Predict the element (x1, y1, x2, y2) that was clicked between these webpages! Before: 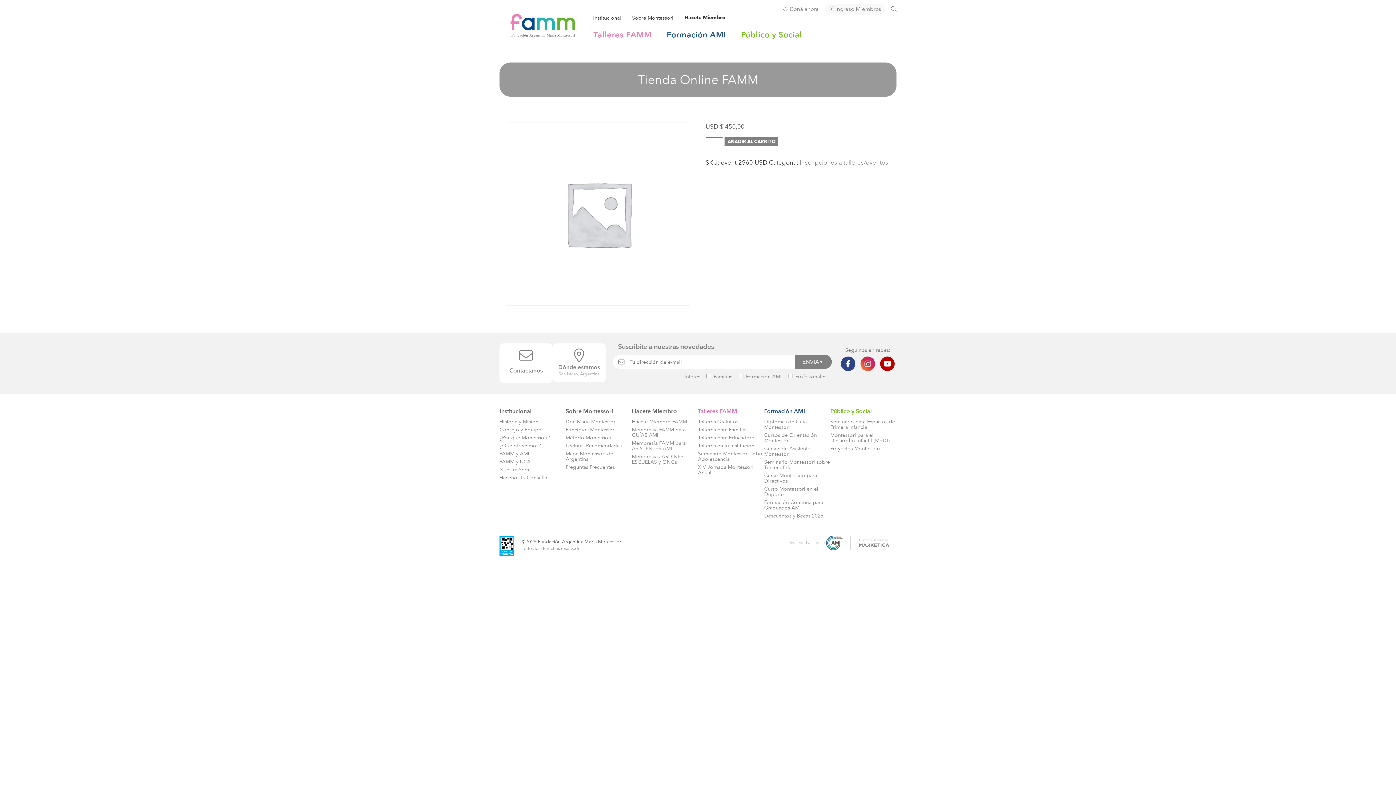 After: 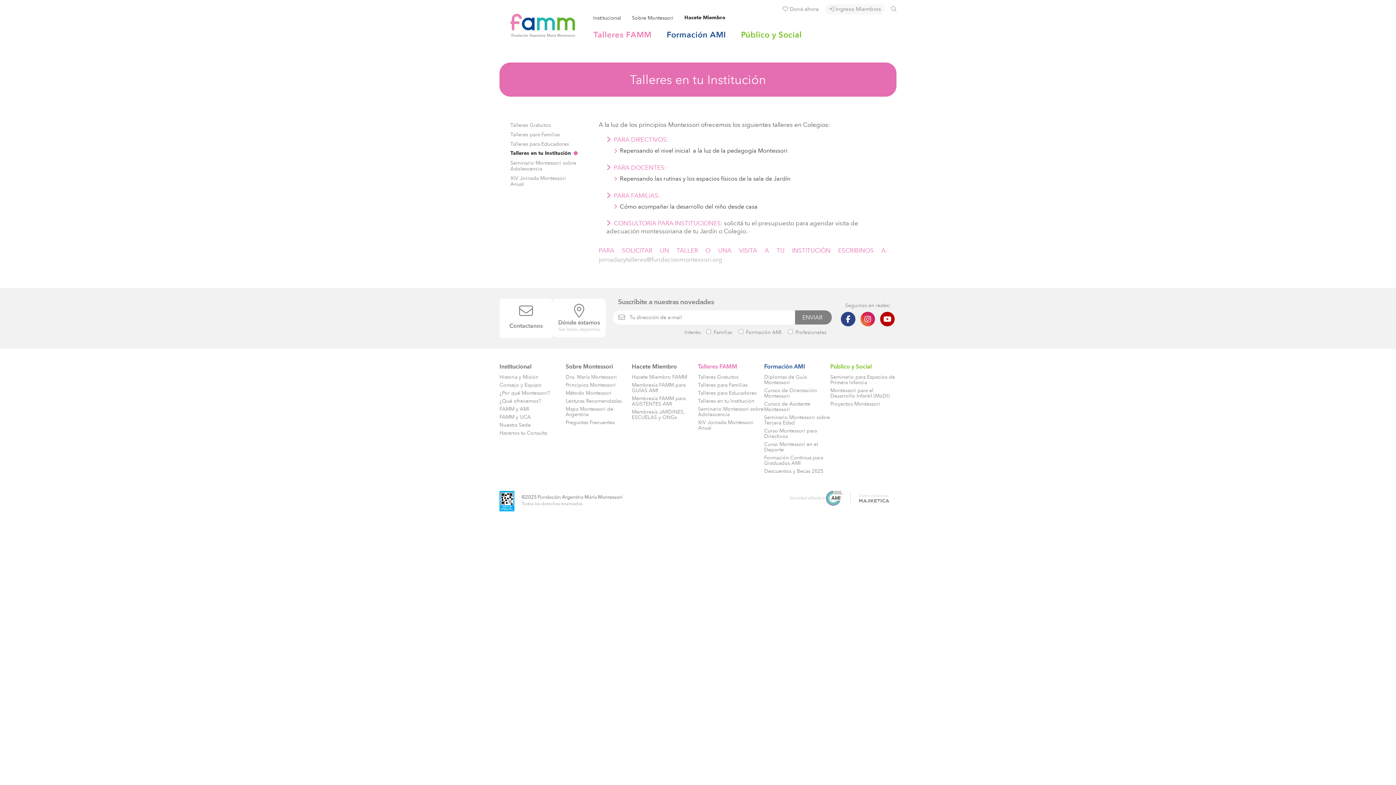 Action: label: Talleres en tu Institución bbox: (698, 443, 764, 451)